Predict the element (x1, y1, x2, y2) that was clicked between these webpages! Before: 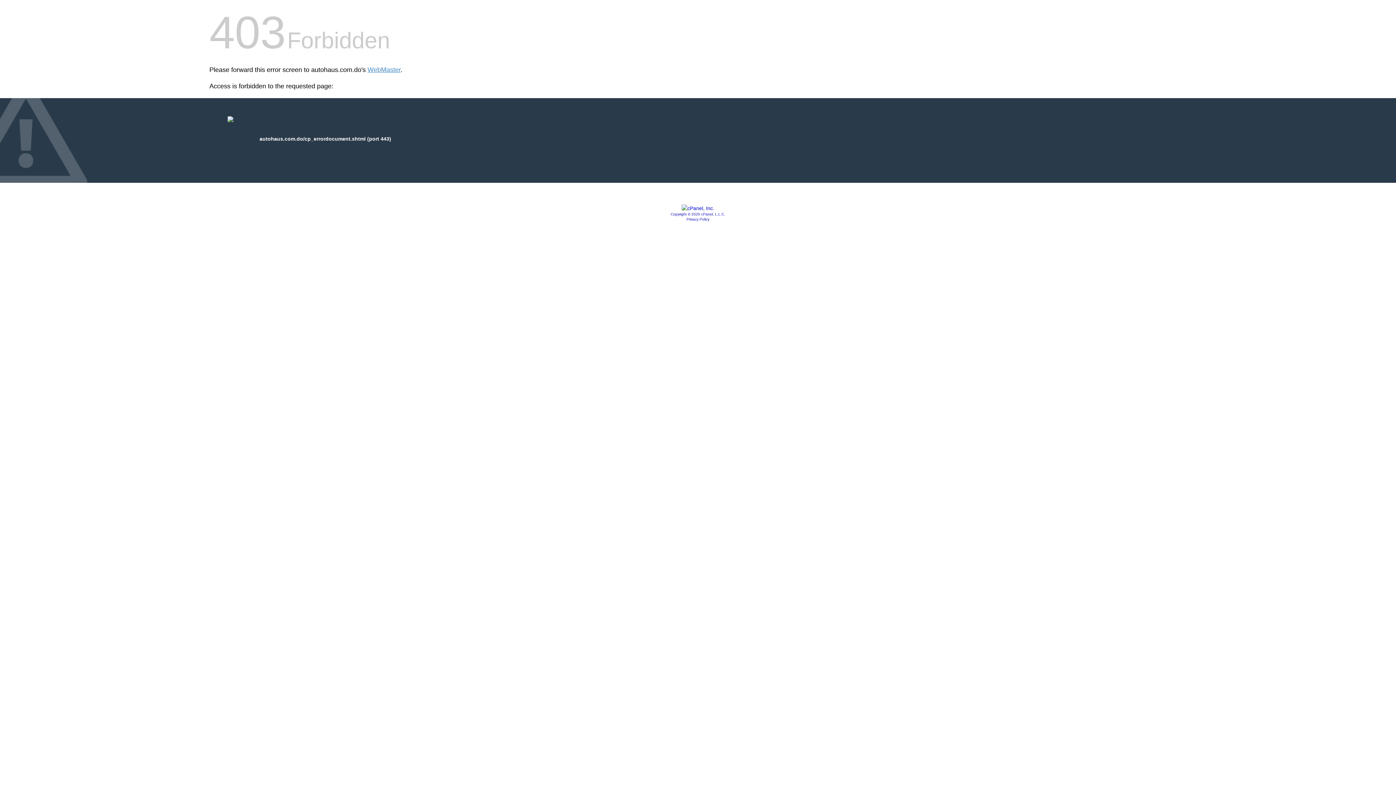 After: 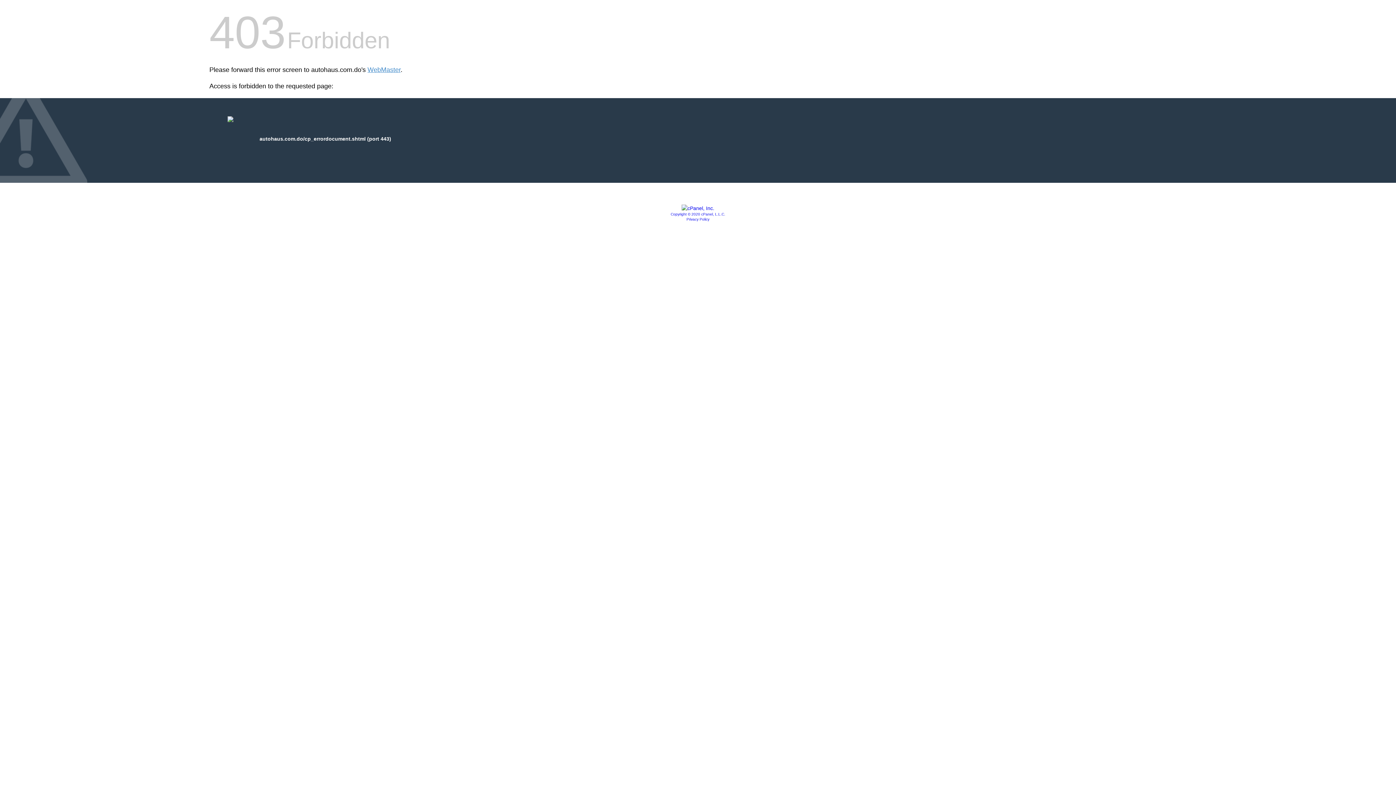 Action: label: Privacy Policy bbox: (686, 217, 709, 221)